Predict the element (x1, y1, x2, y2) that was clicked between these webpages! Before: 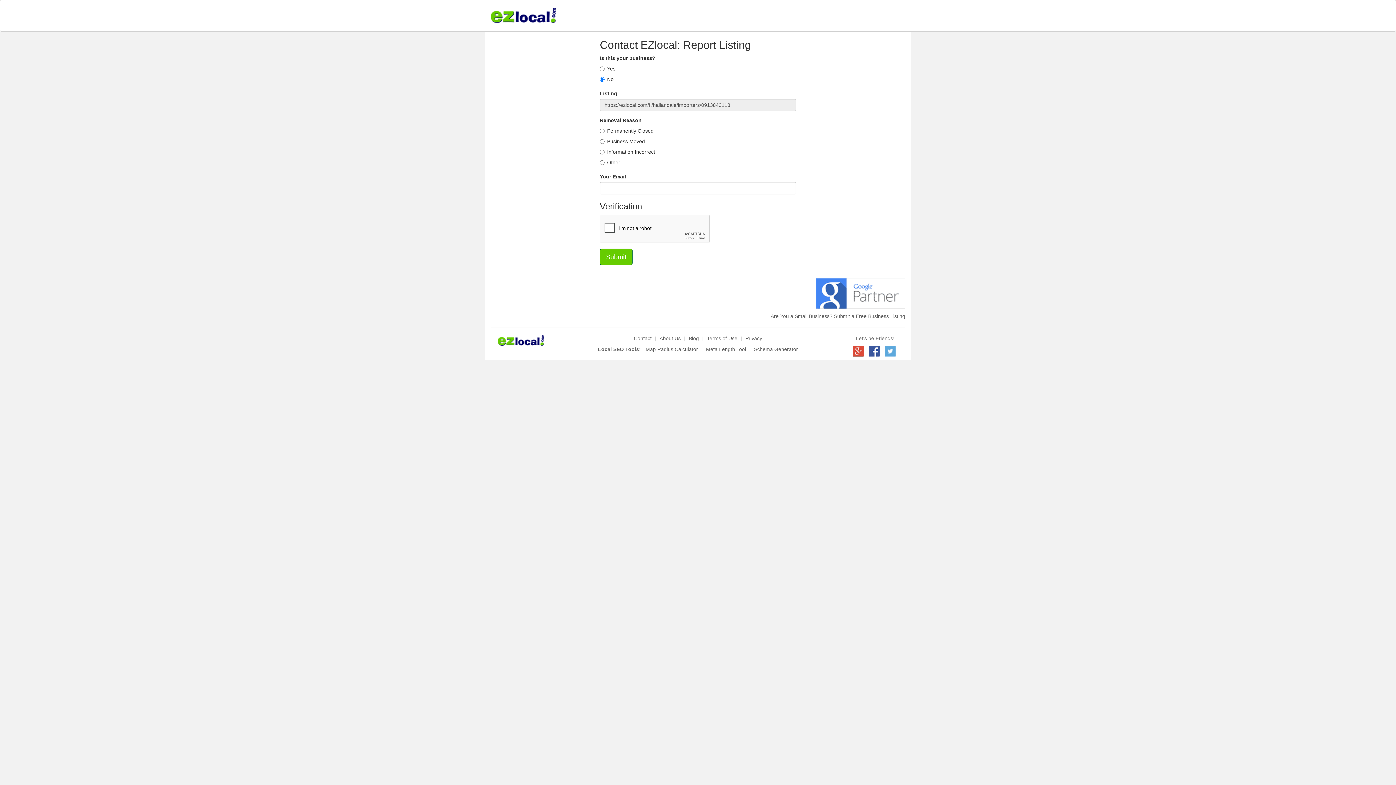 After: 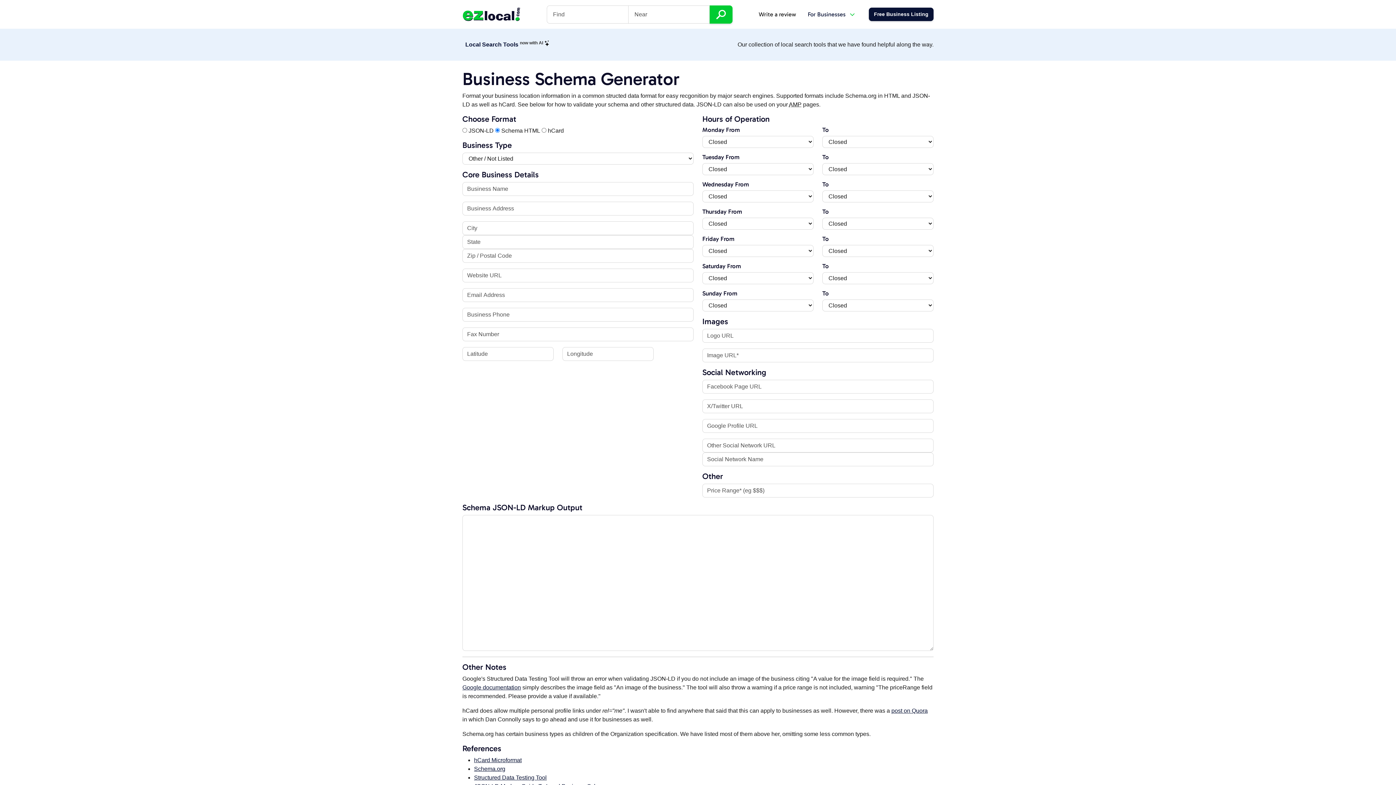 Action: bbox: (754, 346, 798, 352) label: Schema Generator